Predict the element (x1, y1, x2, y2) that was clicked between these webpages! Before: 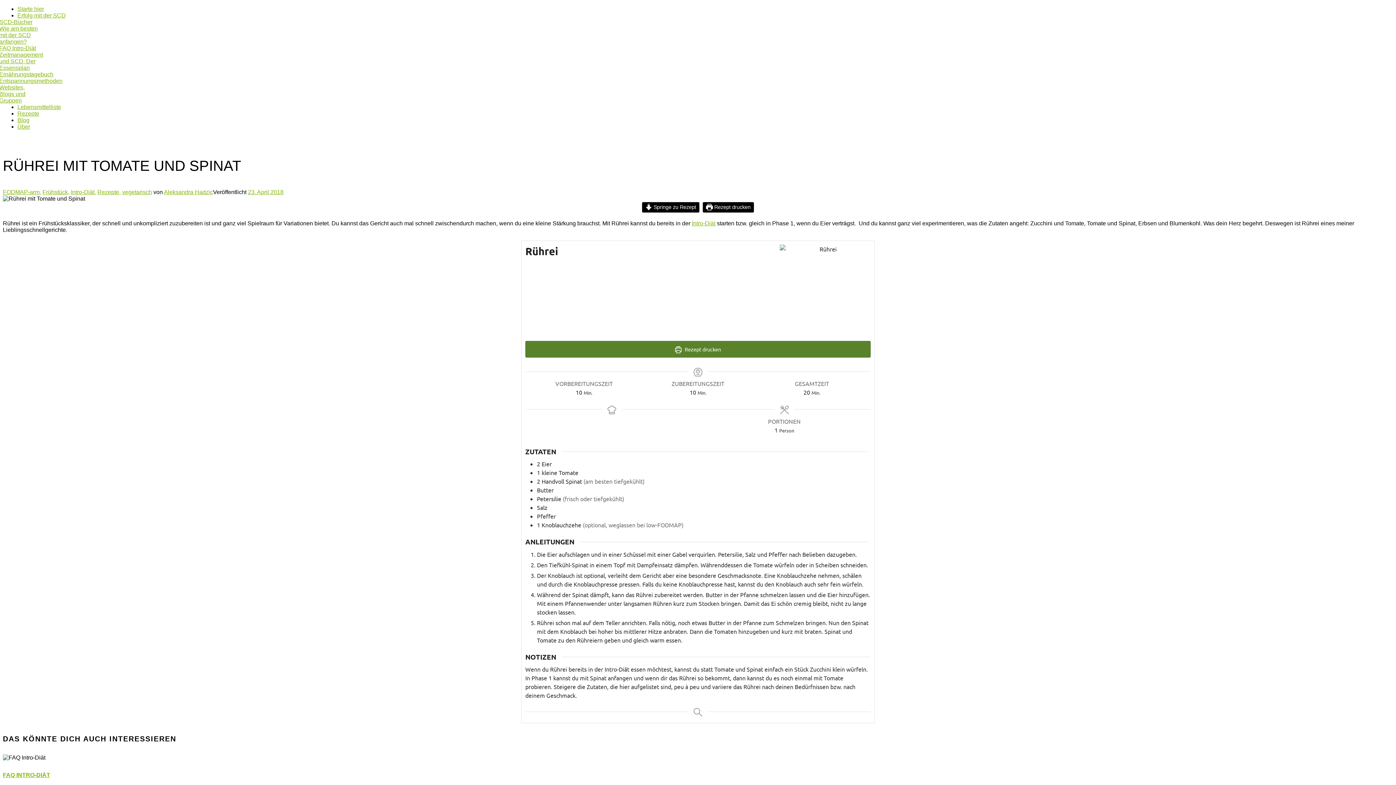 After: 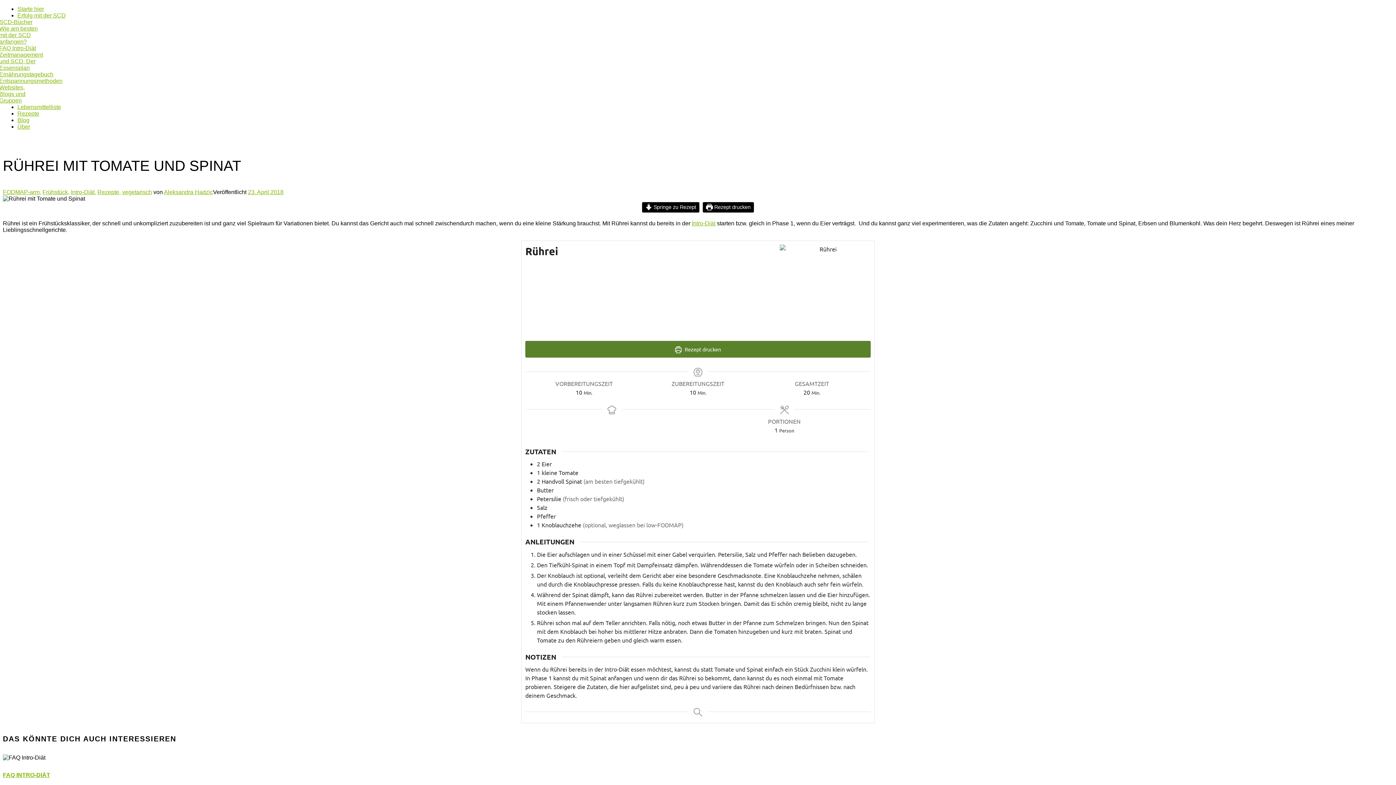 Action: label:  Rezept drucken bbox: (702, 202, 754, 212)